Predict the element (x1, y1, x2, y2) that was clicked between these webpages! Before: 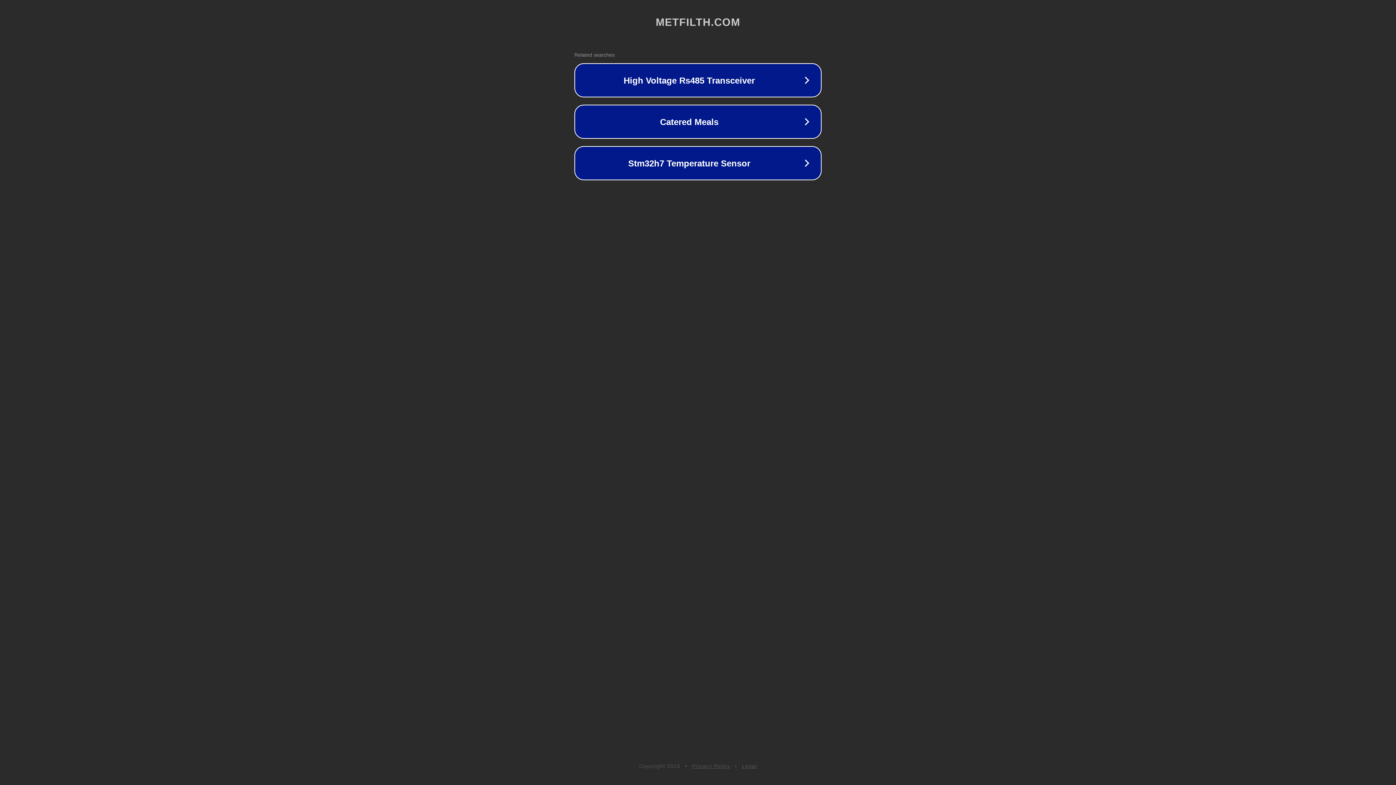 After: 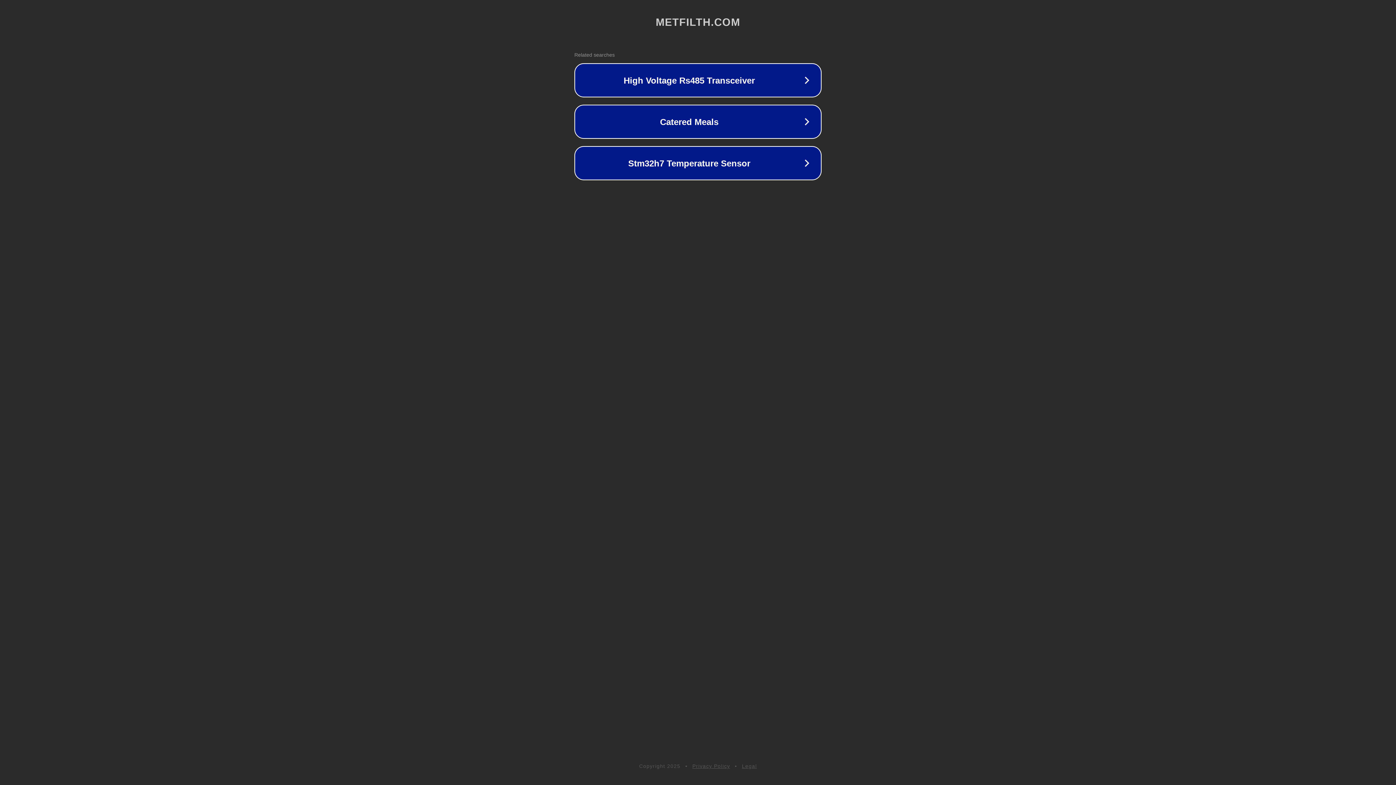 Action: label: Privacy Policy bbox: (692, 763, 730, 769)